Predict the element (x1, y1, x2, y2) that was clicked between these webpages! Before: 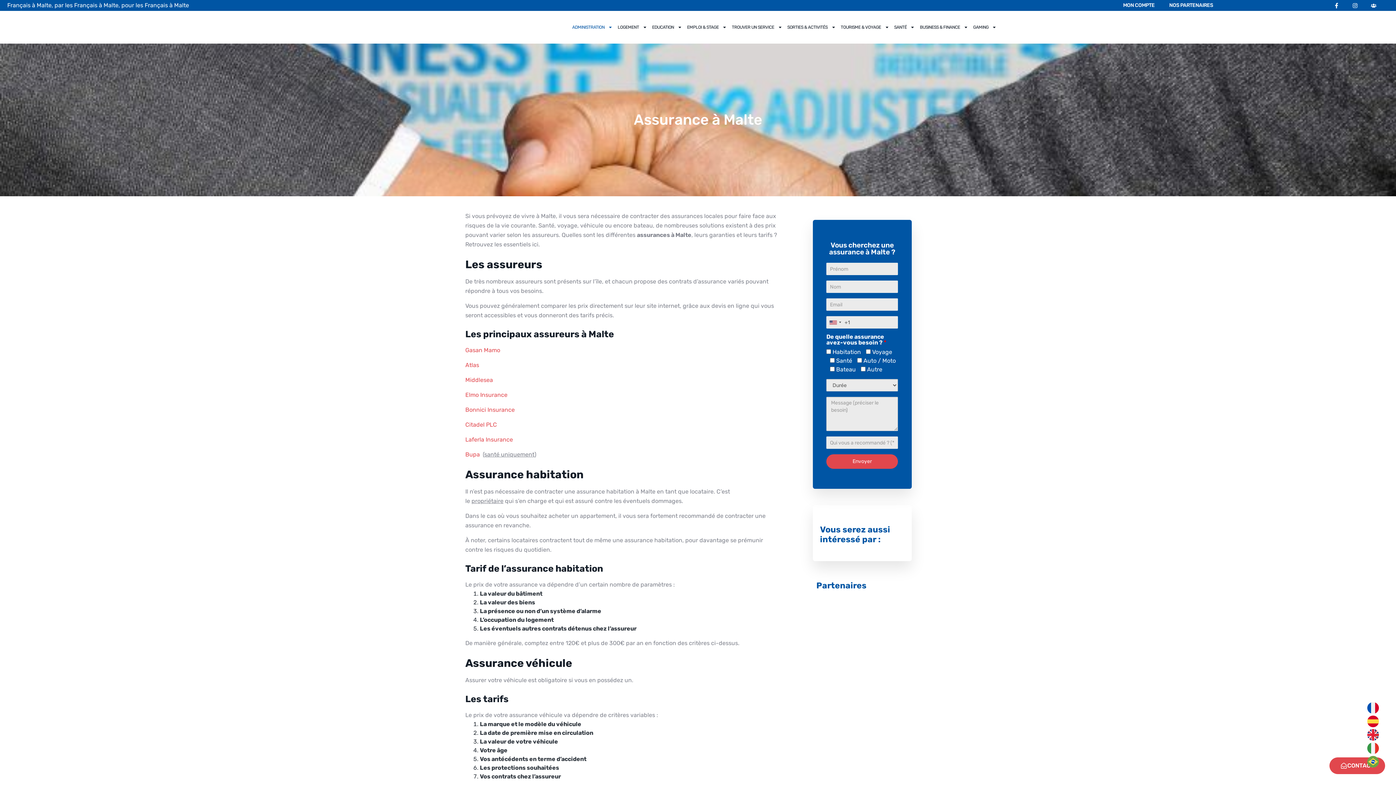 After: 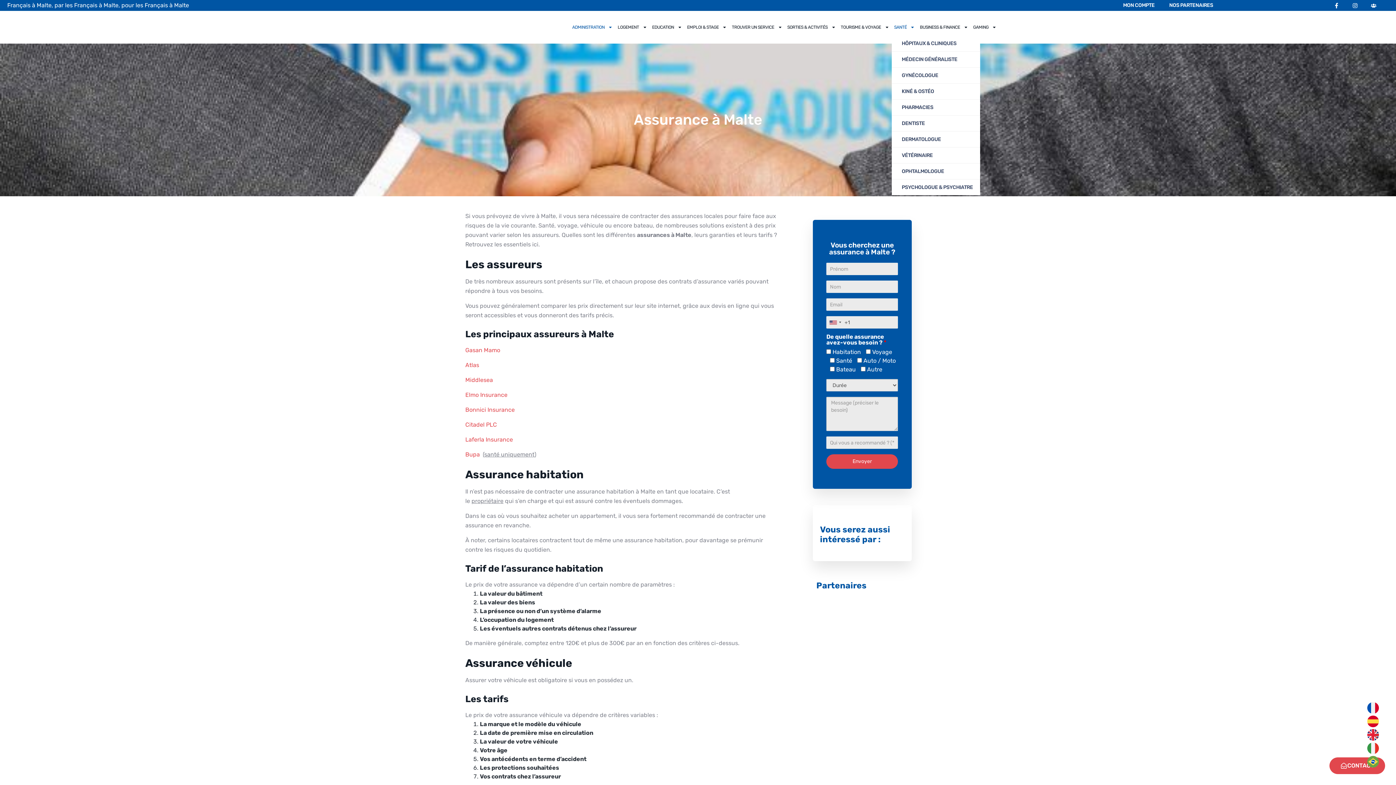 Action: label: SANTÉ bbox: (891, 18, 917, 35)